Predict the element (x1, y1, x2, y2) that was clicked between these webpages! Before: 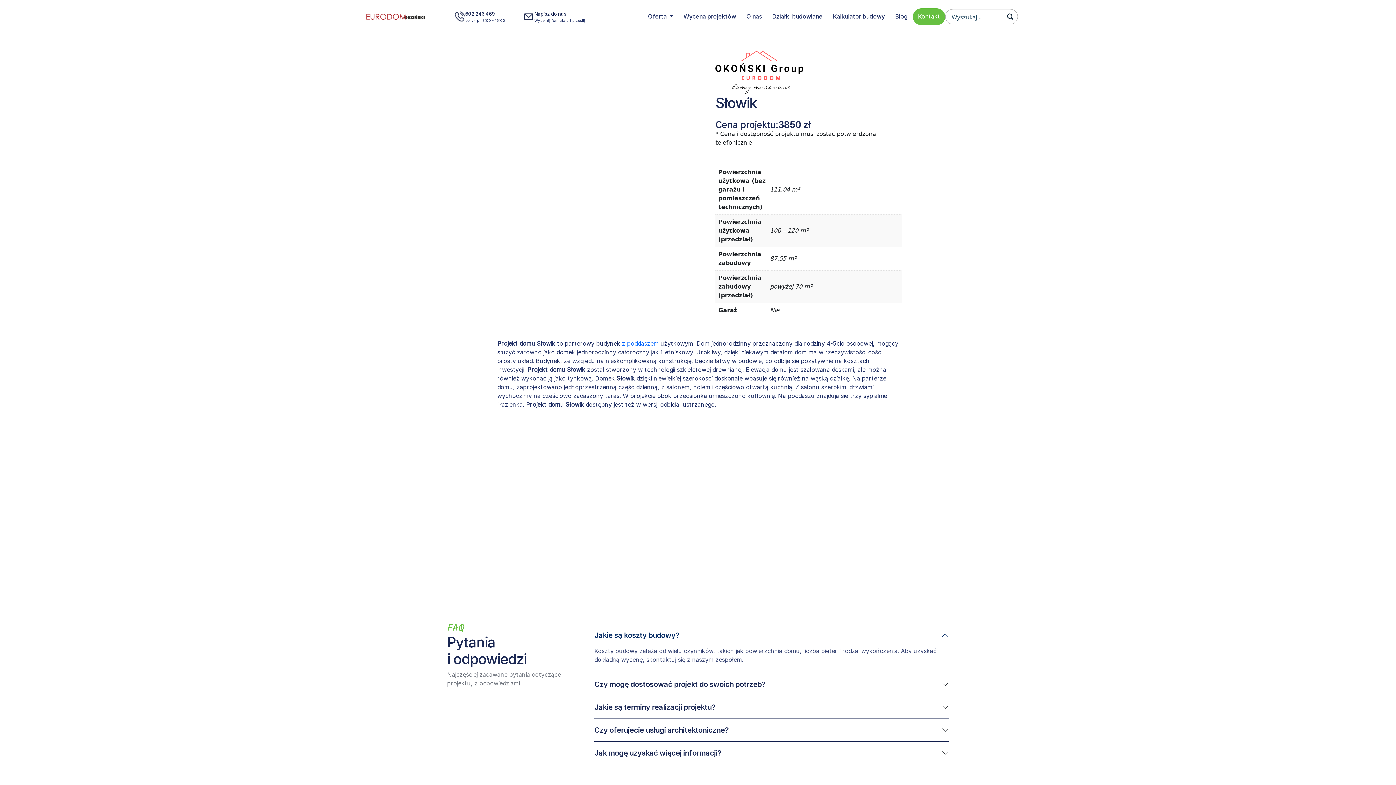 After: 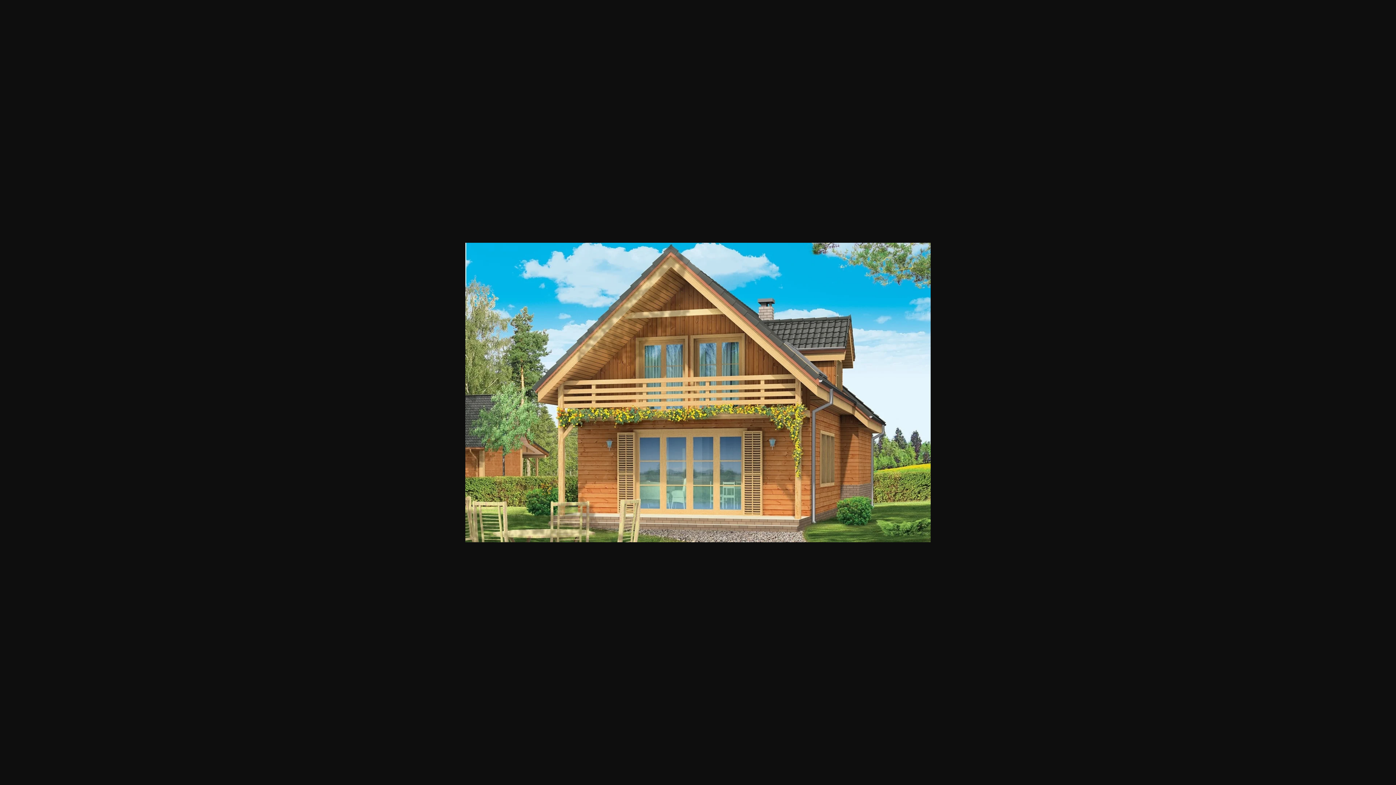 Action: bbox: (450, 206, 502, 258)